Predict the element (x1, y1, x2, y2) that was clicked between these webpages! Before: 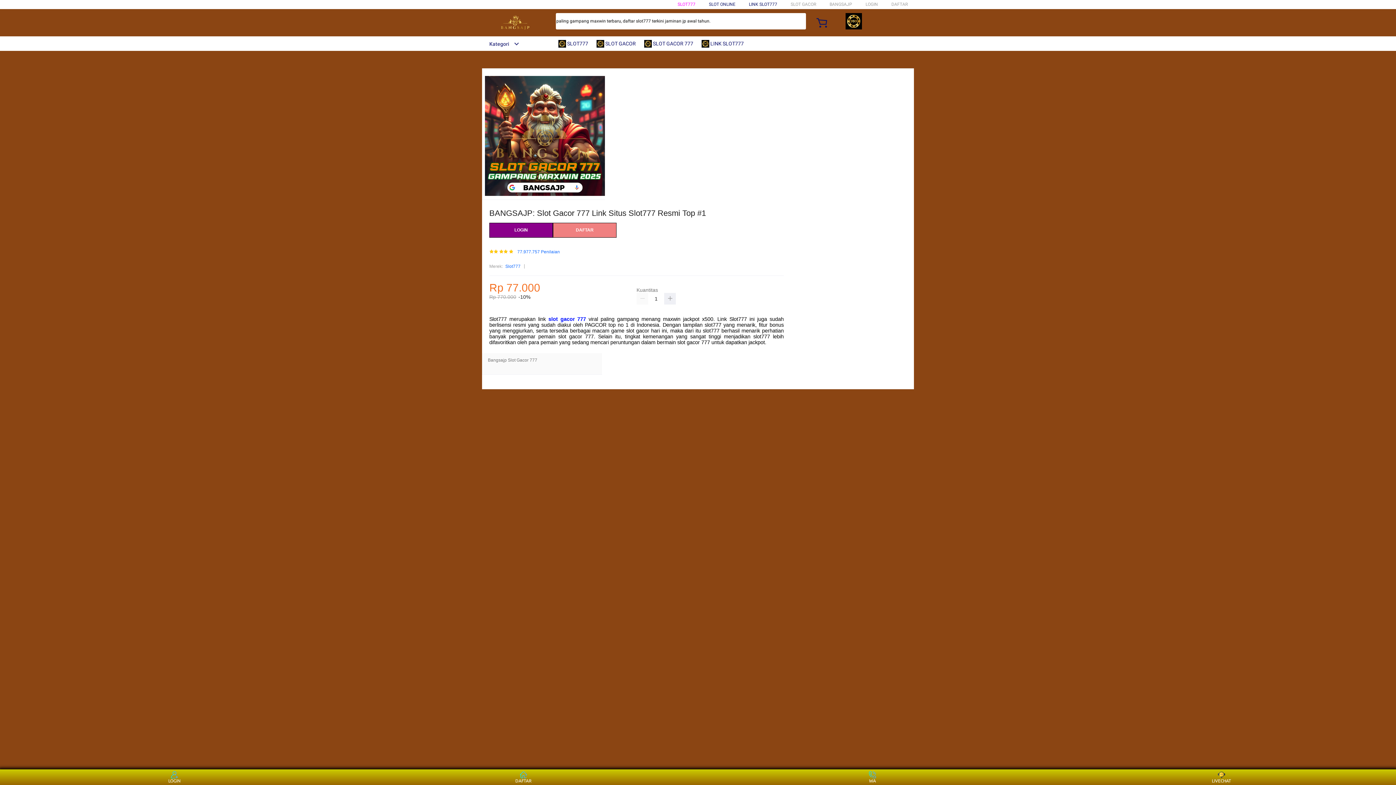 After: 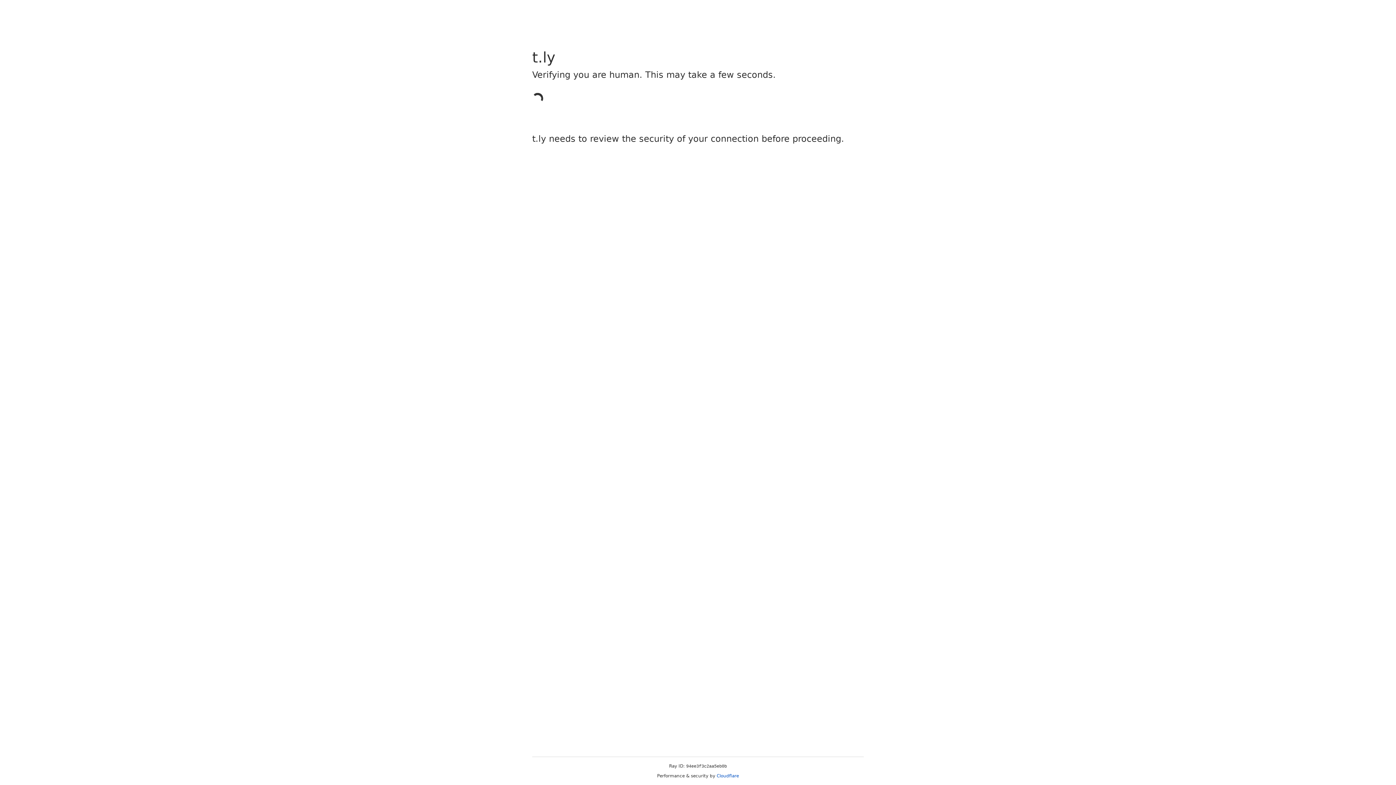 Action: label: DAFTAR bbox: (510, 771, 537, 783)